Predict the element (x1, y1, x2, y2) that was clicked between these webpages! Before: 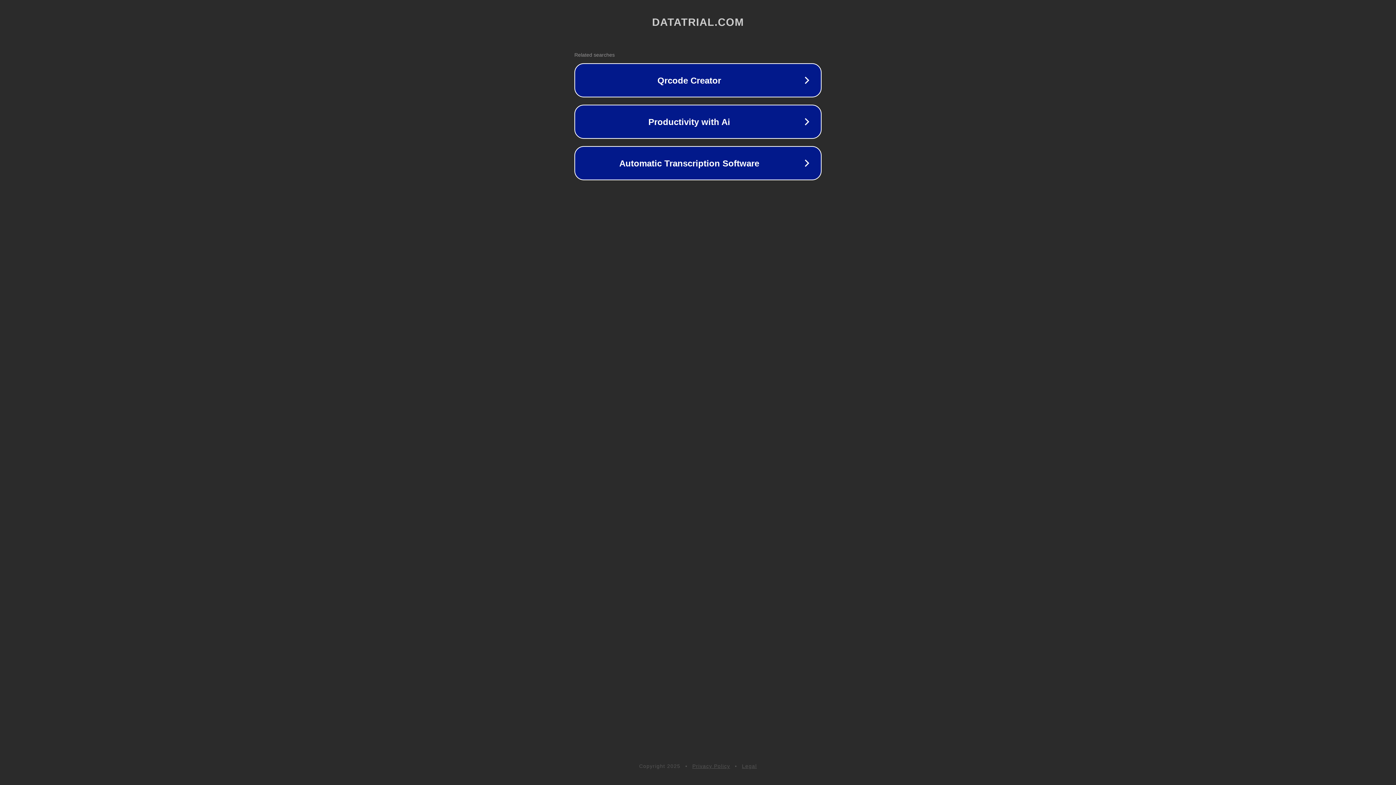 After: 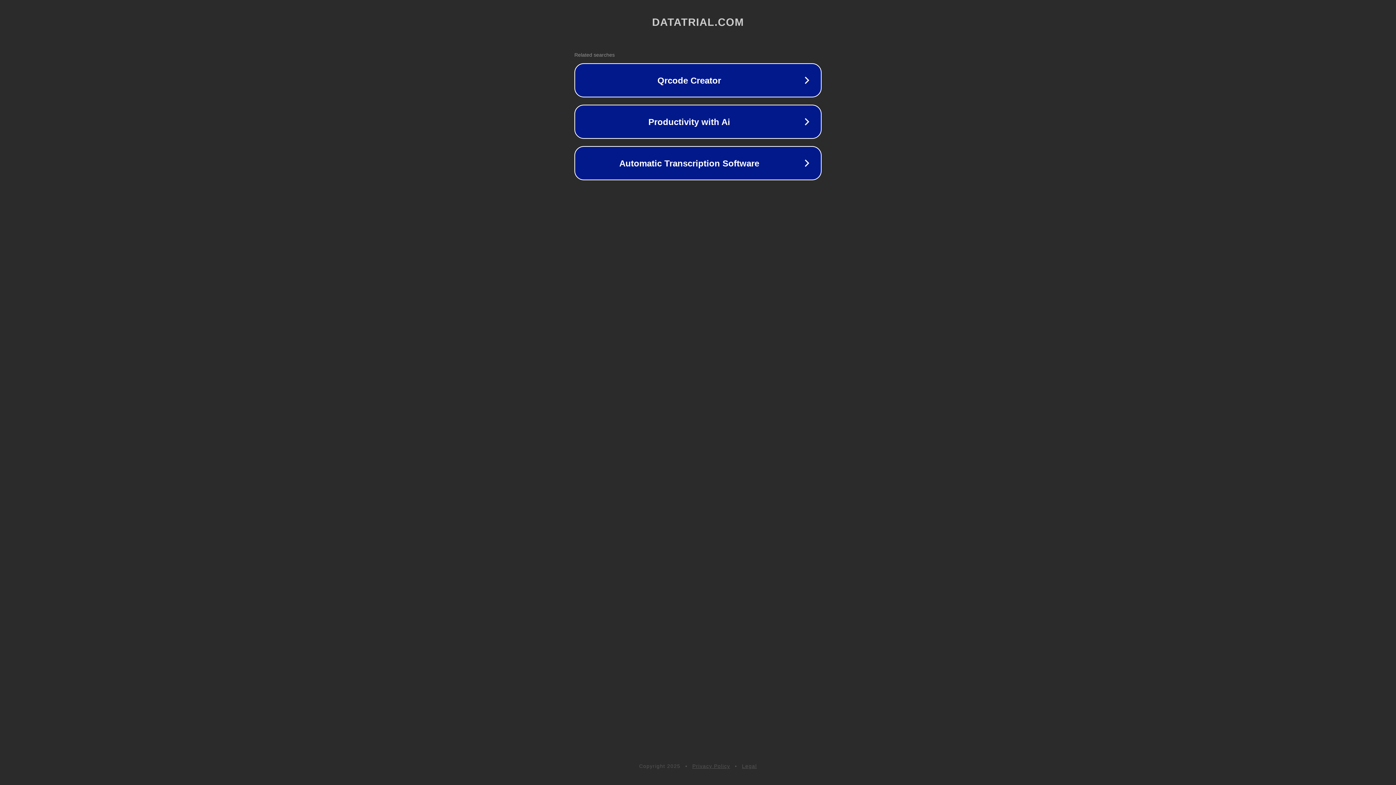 Action: bbox: (742, 763, 757, 769) label: Legal